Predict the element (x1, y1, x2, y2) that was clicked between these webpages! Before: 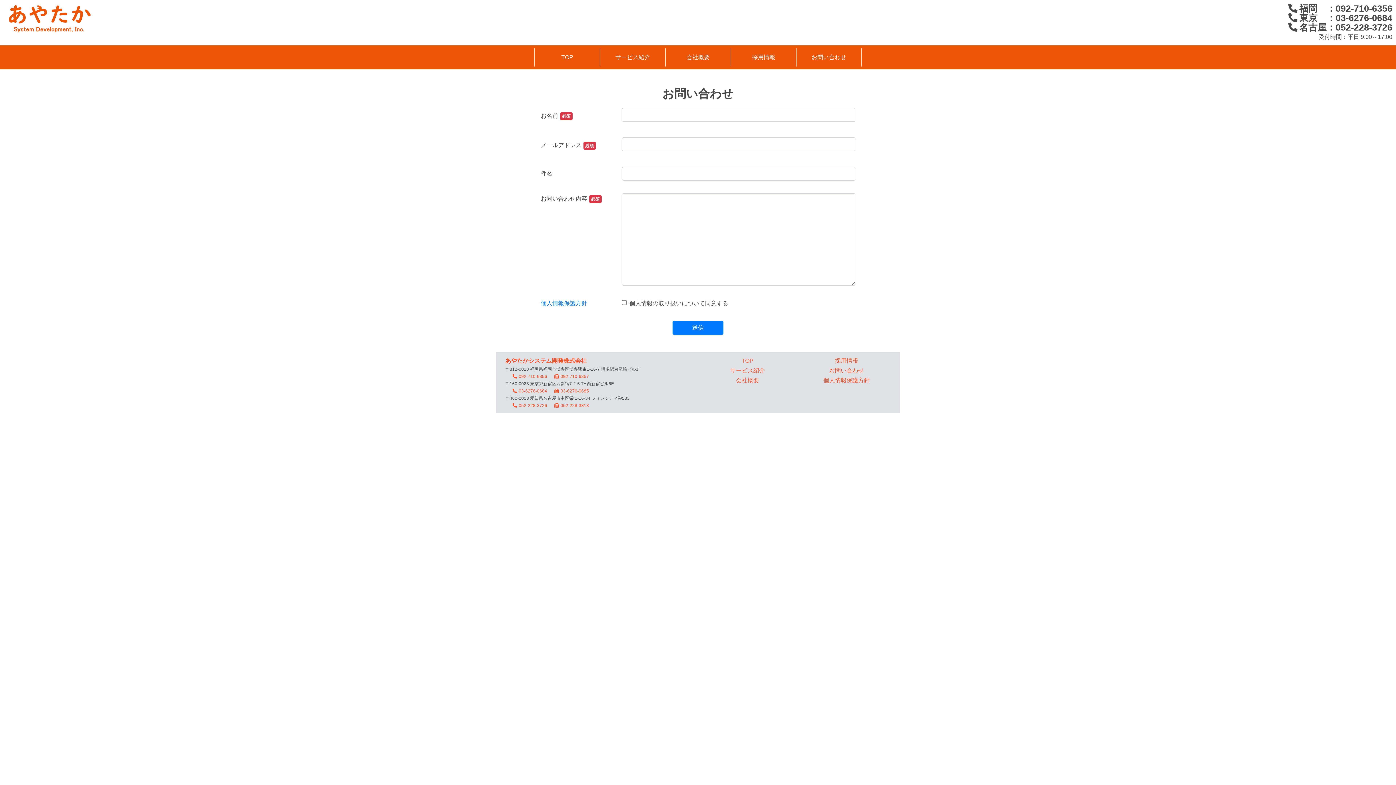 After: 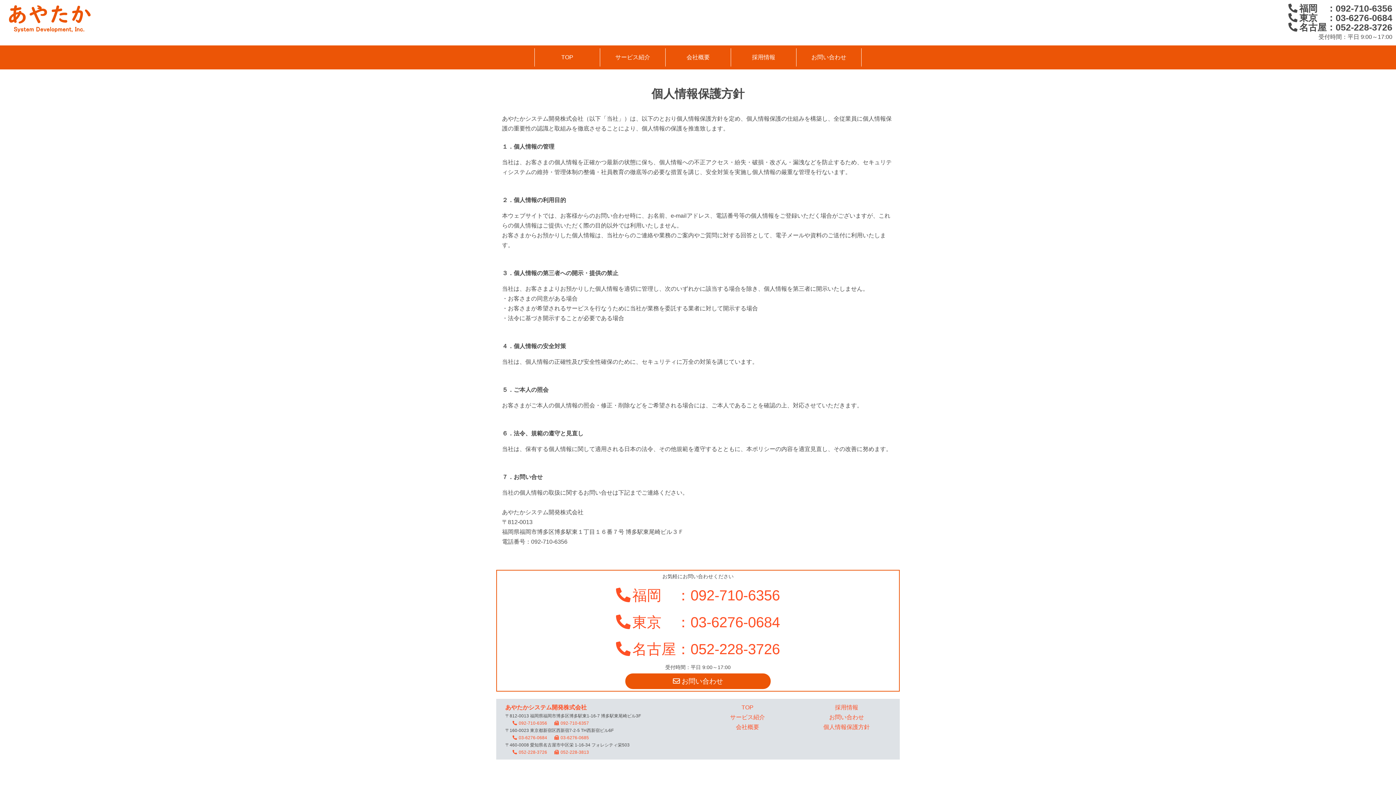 Action: label: 個人情報保護方針 bbox: (823, 377, 870, 383)